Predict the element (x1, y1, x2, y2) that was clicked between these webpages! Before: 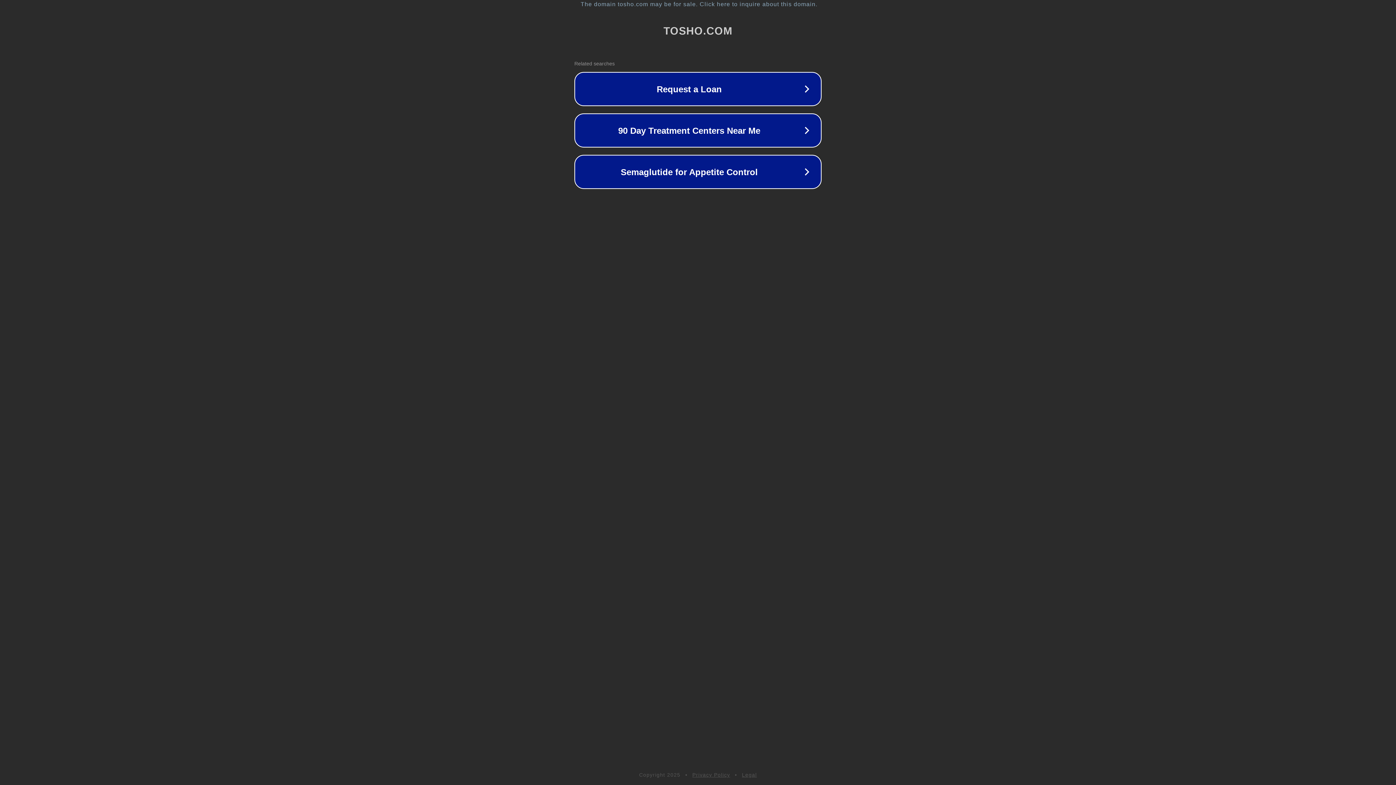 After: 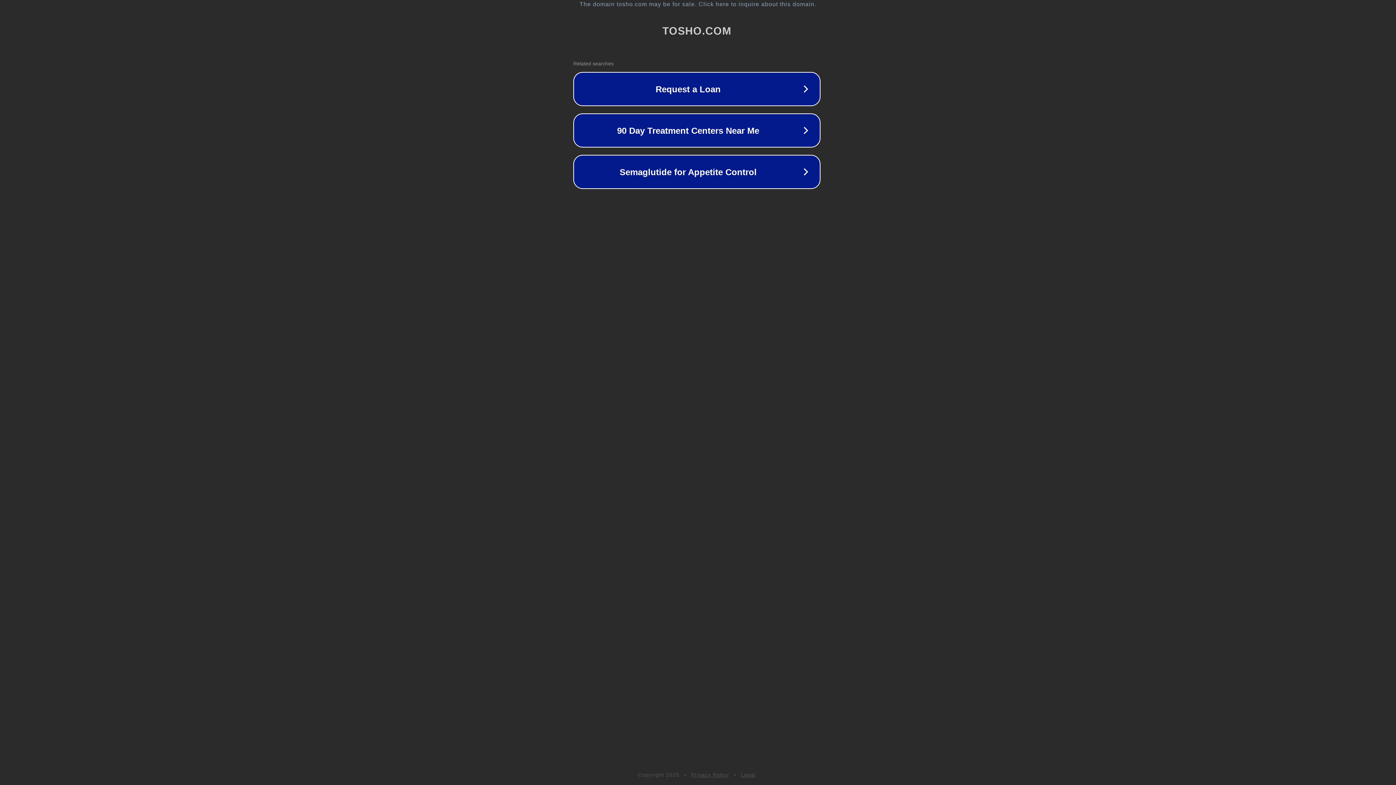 Action: label: The domain tosho.com may be for sale. Click here to inquire about this domain. bbox: (1, 1, 1397, 7)